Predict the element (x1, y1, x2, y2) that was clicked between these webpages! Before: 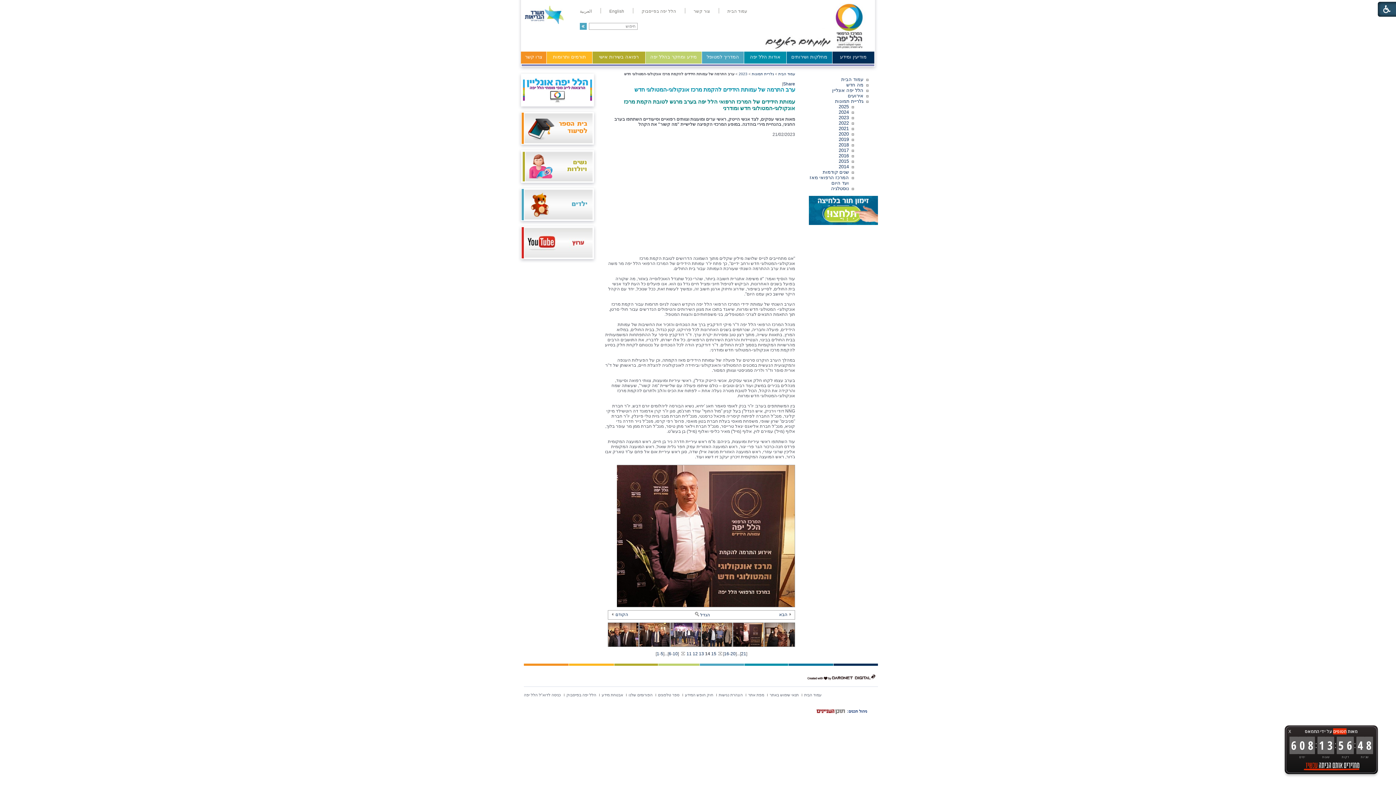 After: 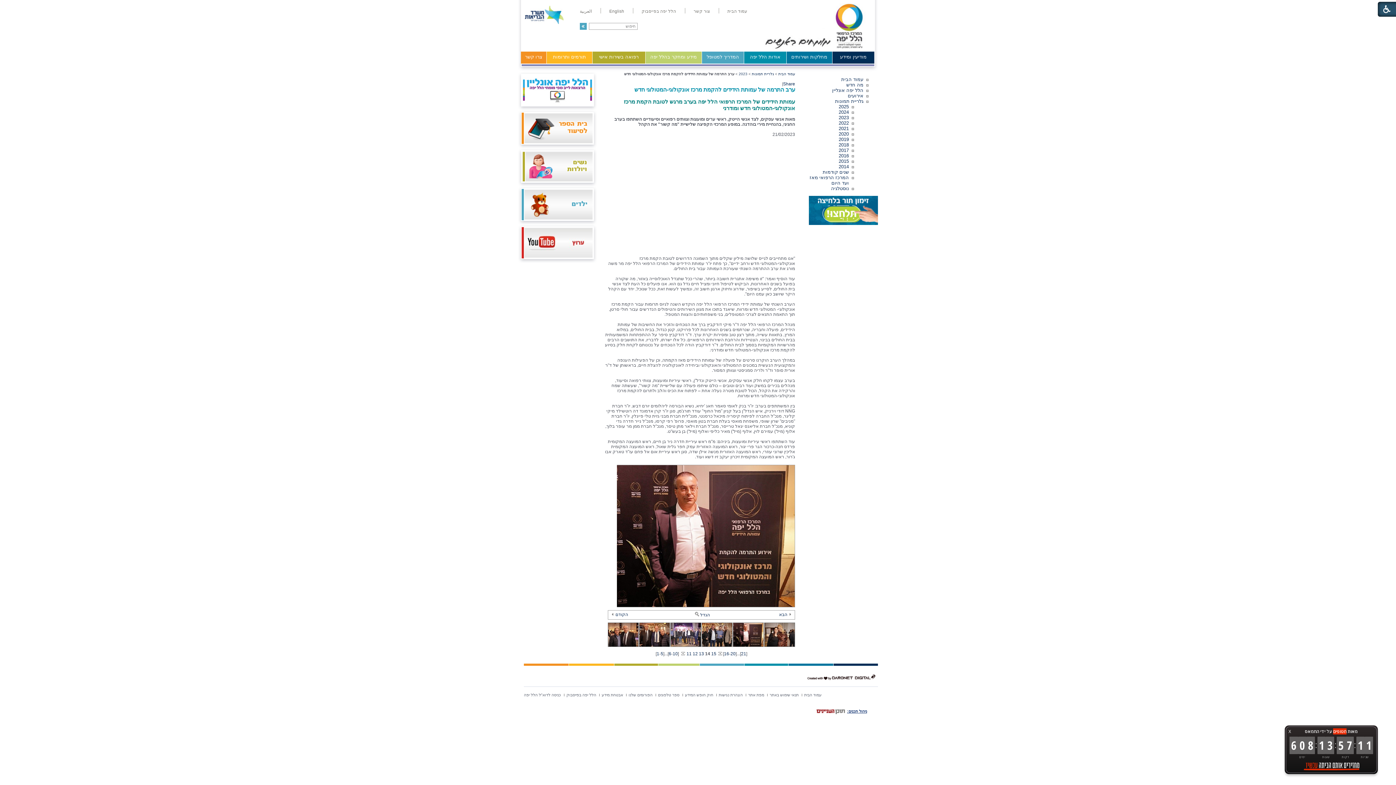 Action: bbox: (816, 709, 867, 714) label: ניהול תכנים: